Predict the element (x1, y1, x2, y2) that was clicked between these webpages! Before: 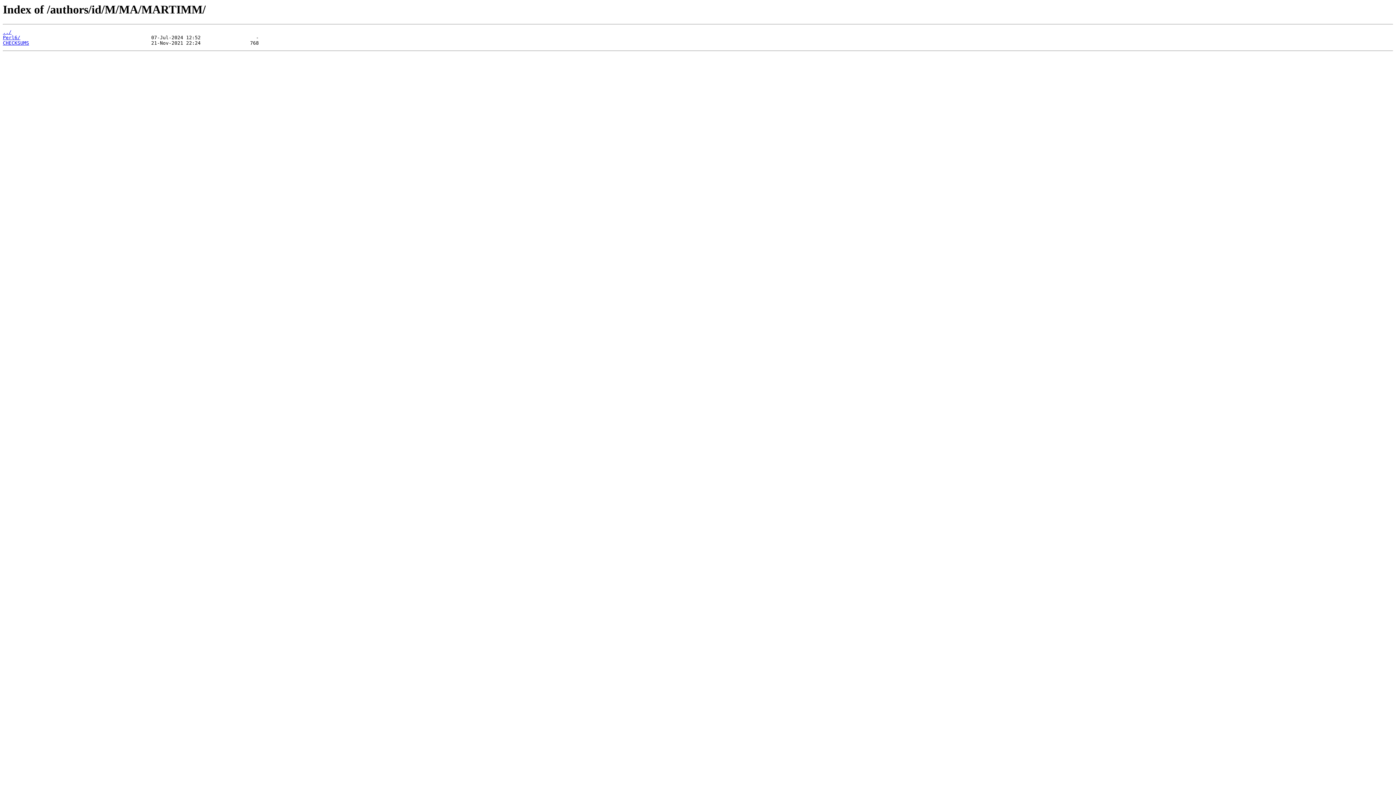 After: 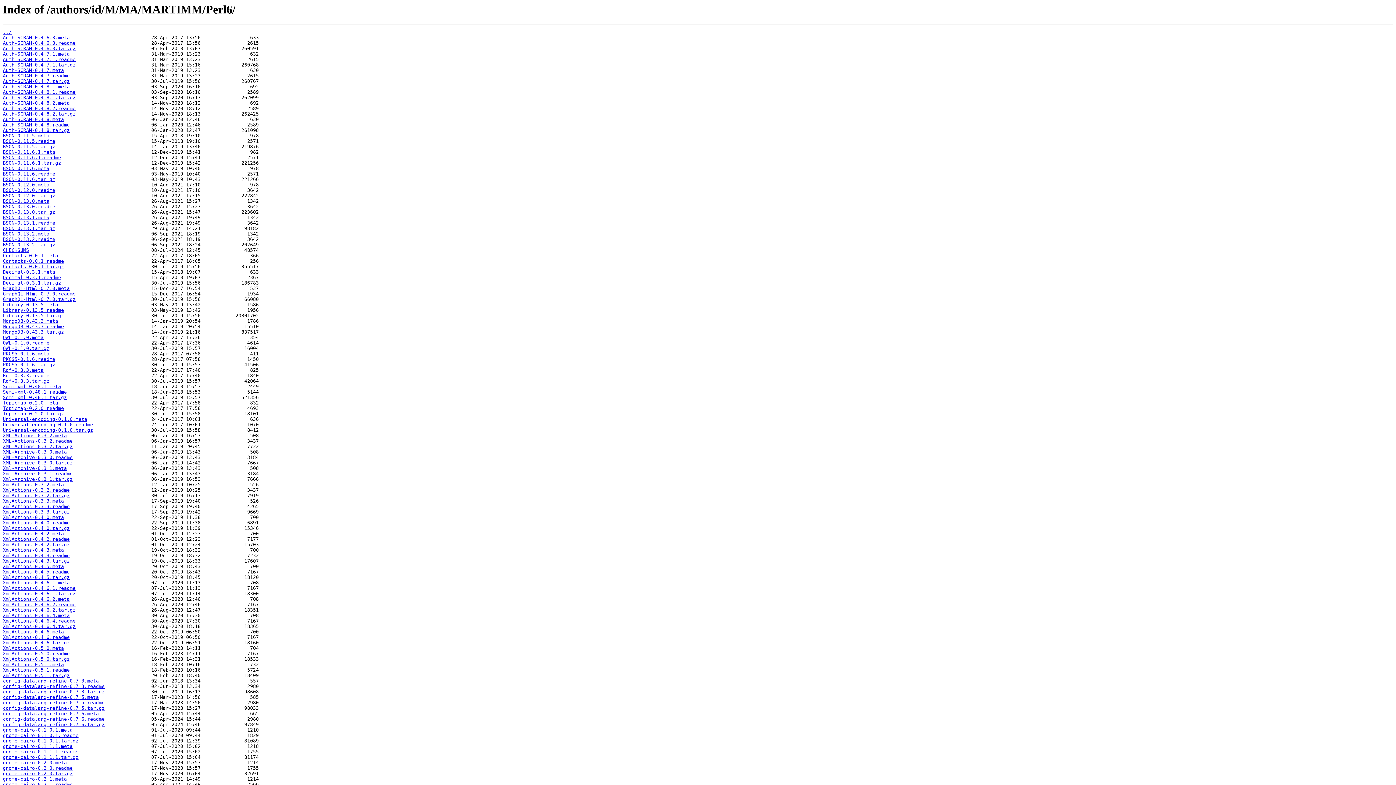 Action: label: Perl6/ bbox: (2, 35, 20, 40)